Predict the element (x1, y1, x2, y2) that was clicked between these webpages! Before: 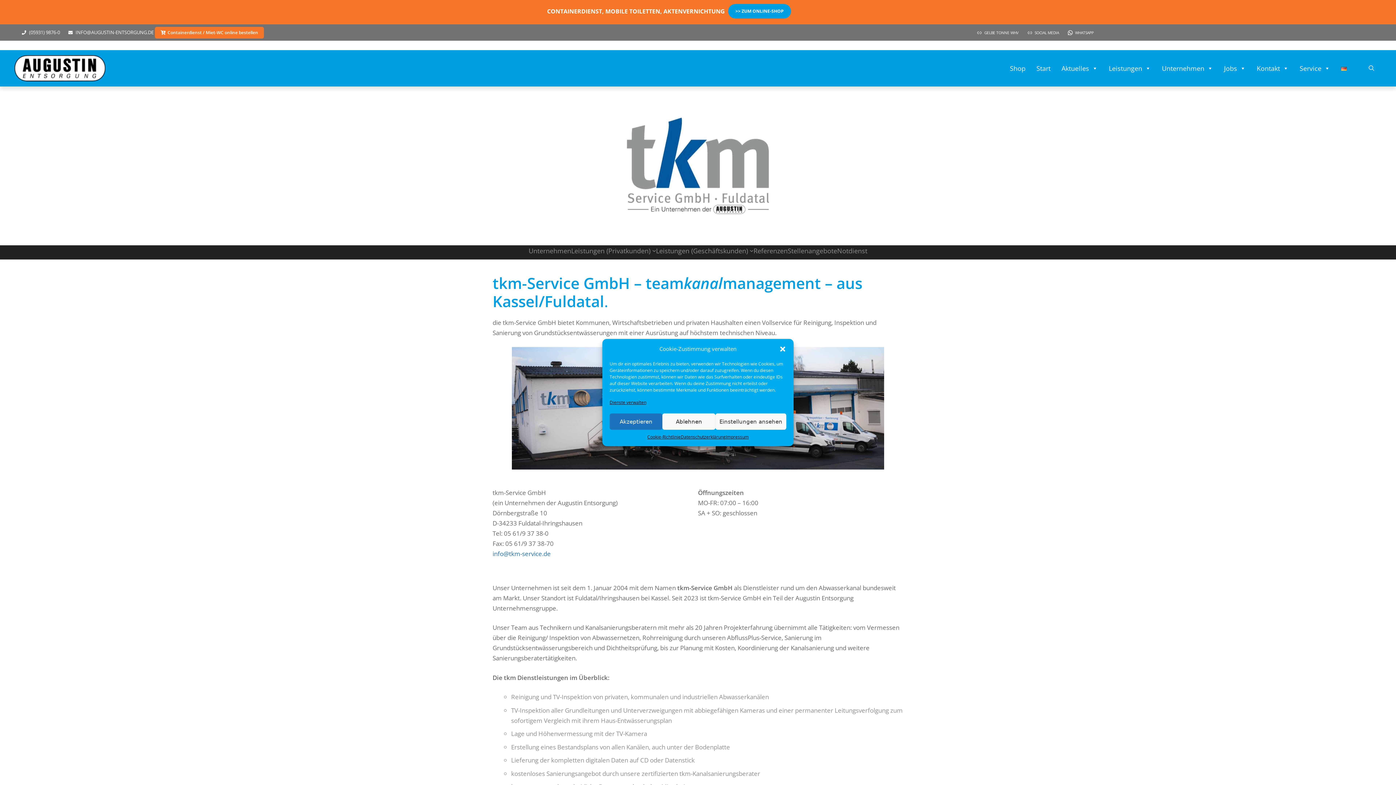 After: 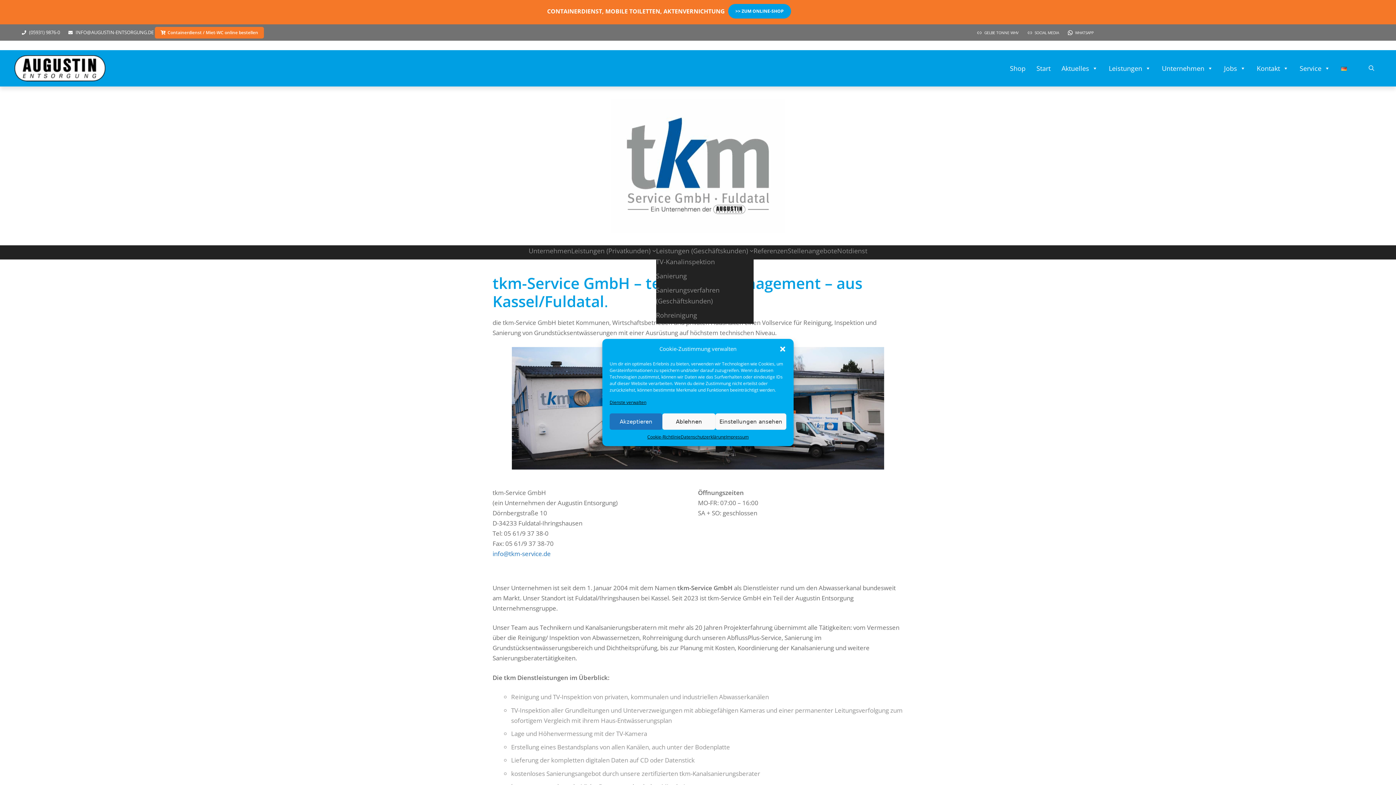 Action: bbox: (749, 248, 753, 252) label: Untermenü von Leistungen (Geschäftskunden)